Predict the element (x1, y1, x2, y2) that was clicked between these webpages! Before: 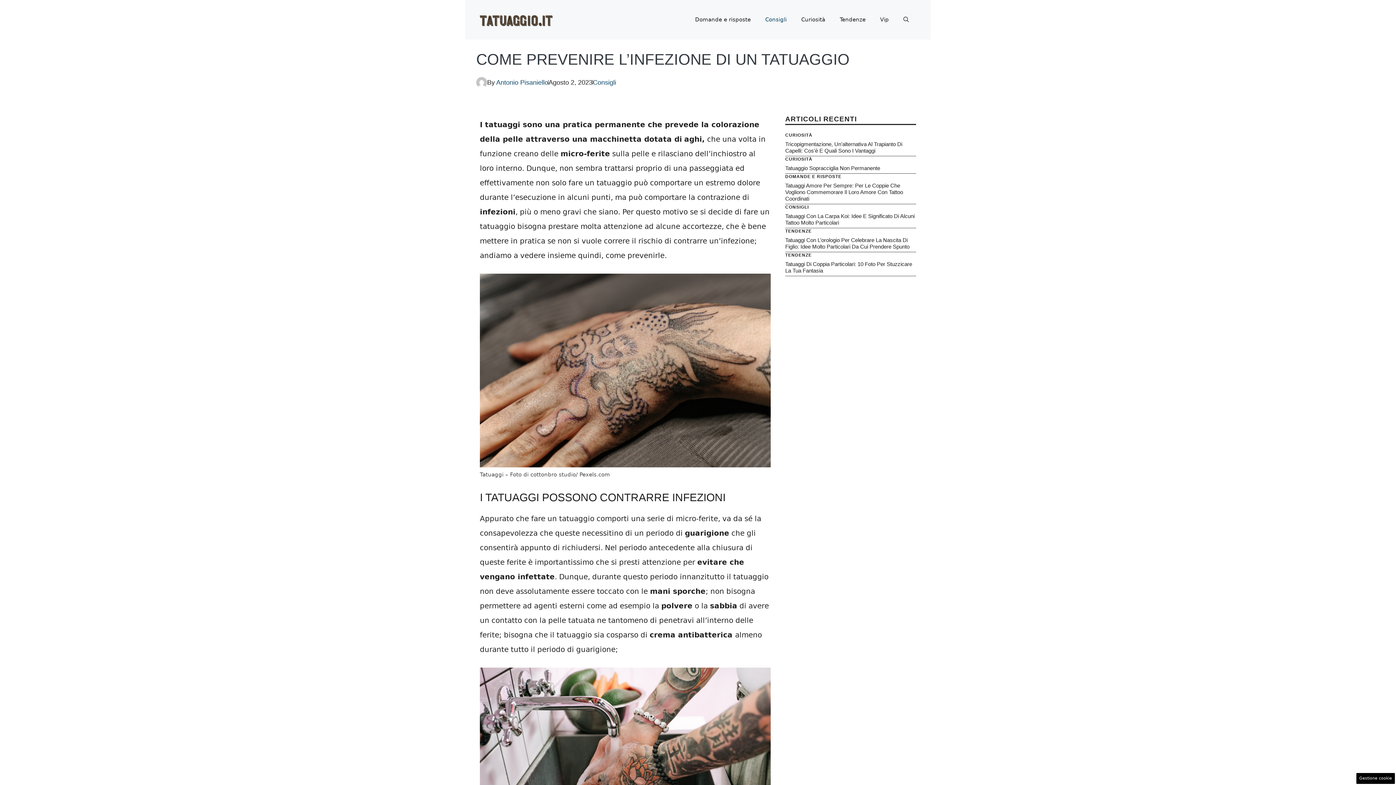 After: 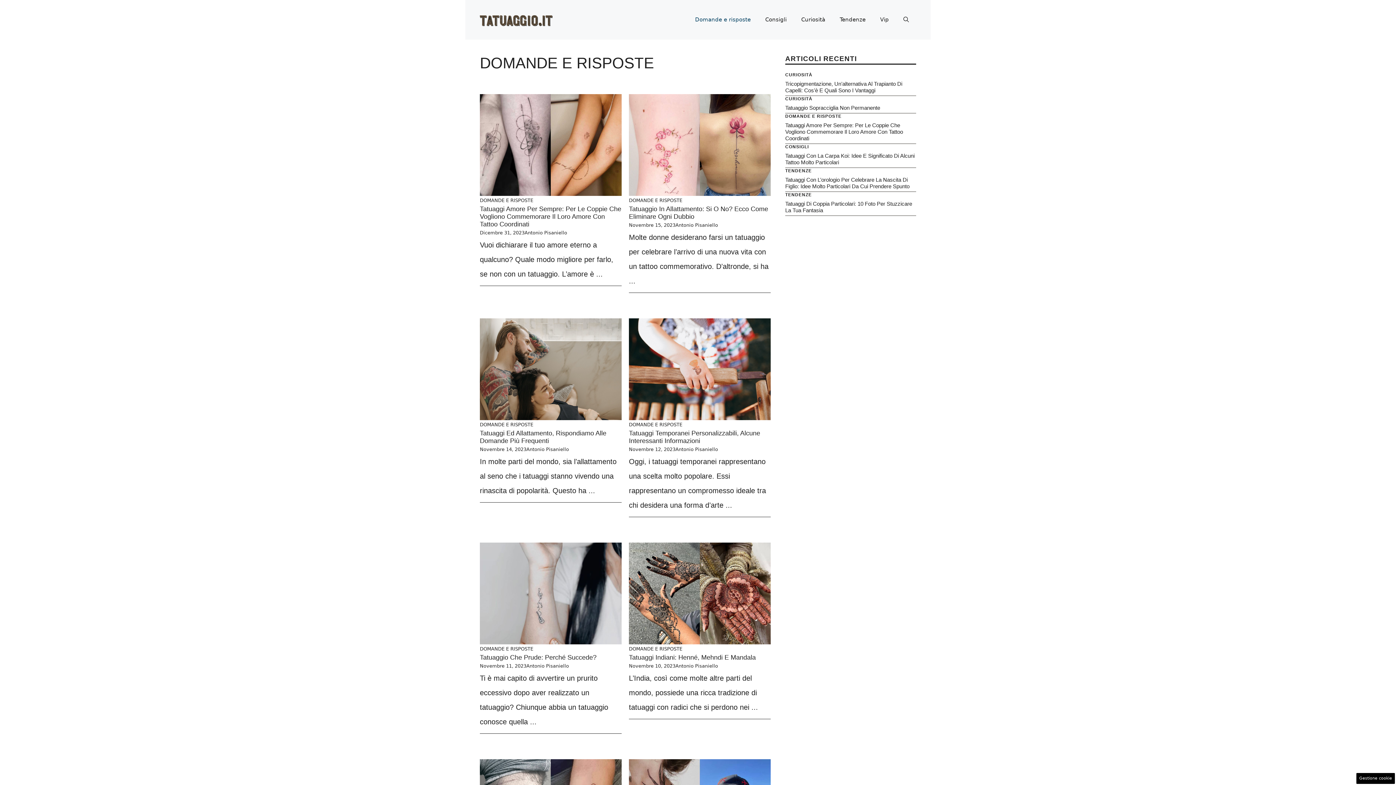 Action: bbox: (688, 8, 758, 30) label: Domande e risposte